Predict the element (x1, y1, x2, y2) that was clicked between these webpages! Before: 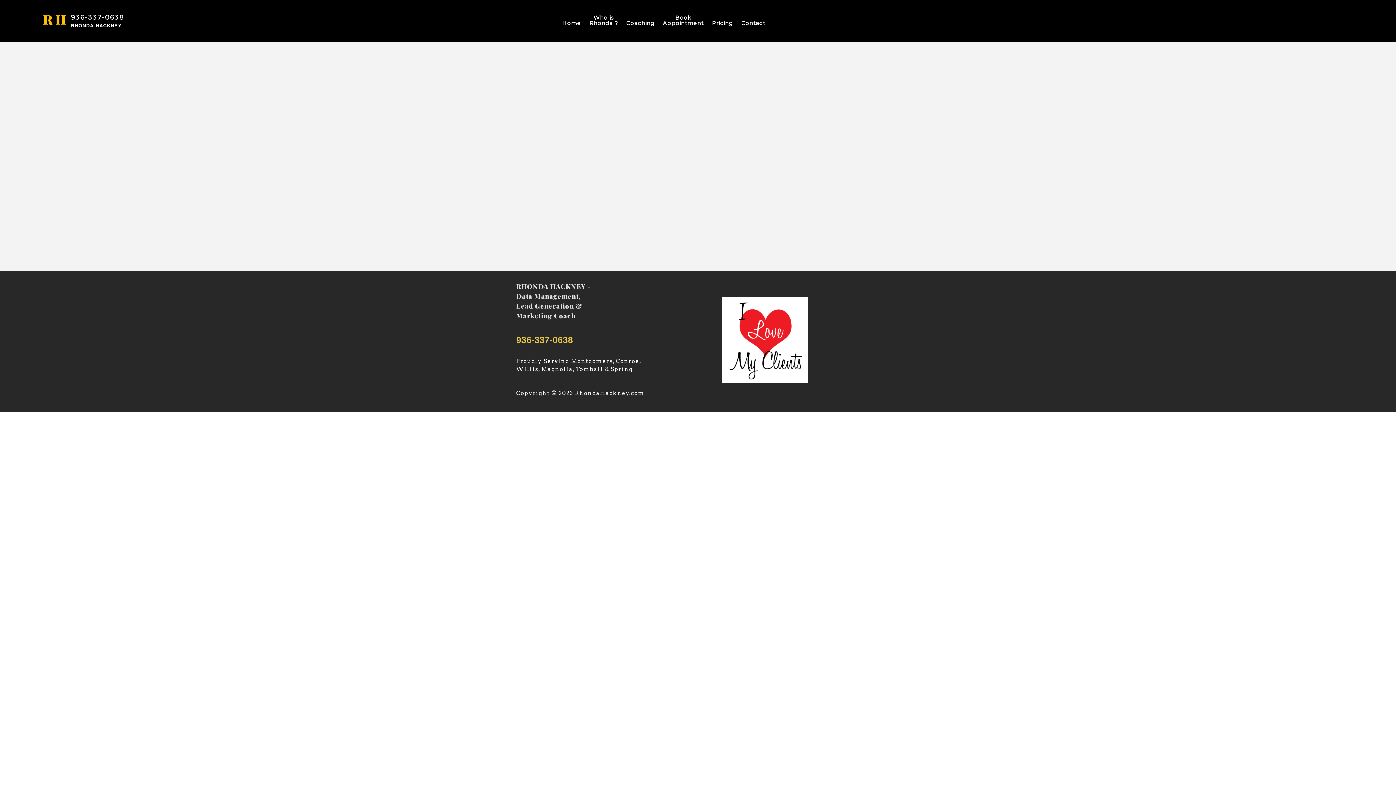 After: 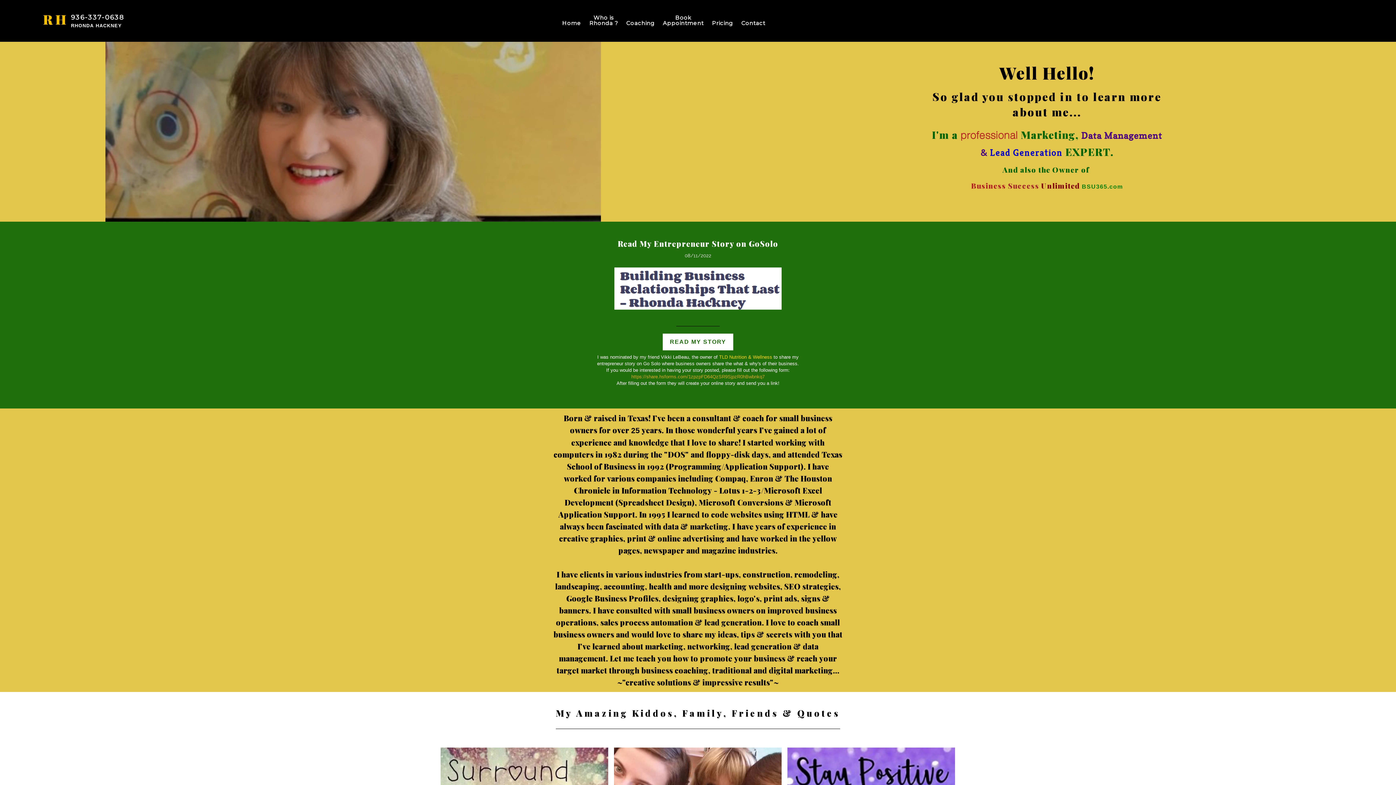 Action: label: Who is
Rhonda ?
 bbox: (585, 21, 621, 26)